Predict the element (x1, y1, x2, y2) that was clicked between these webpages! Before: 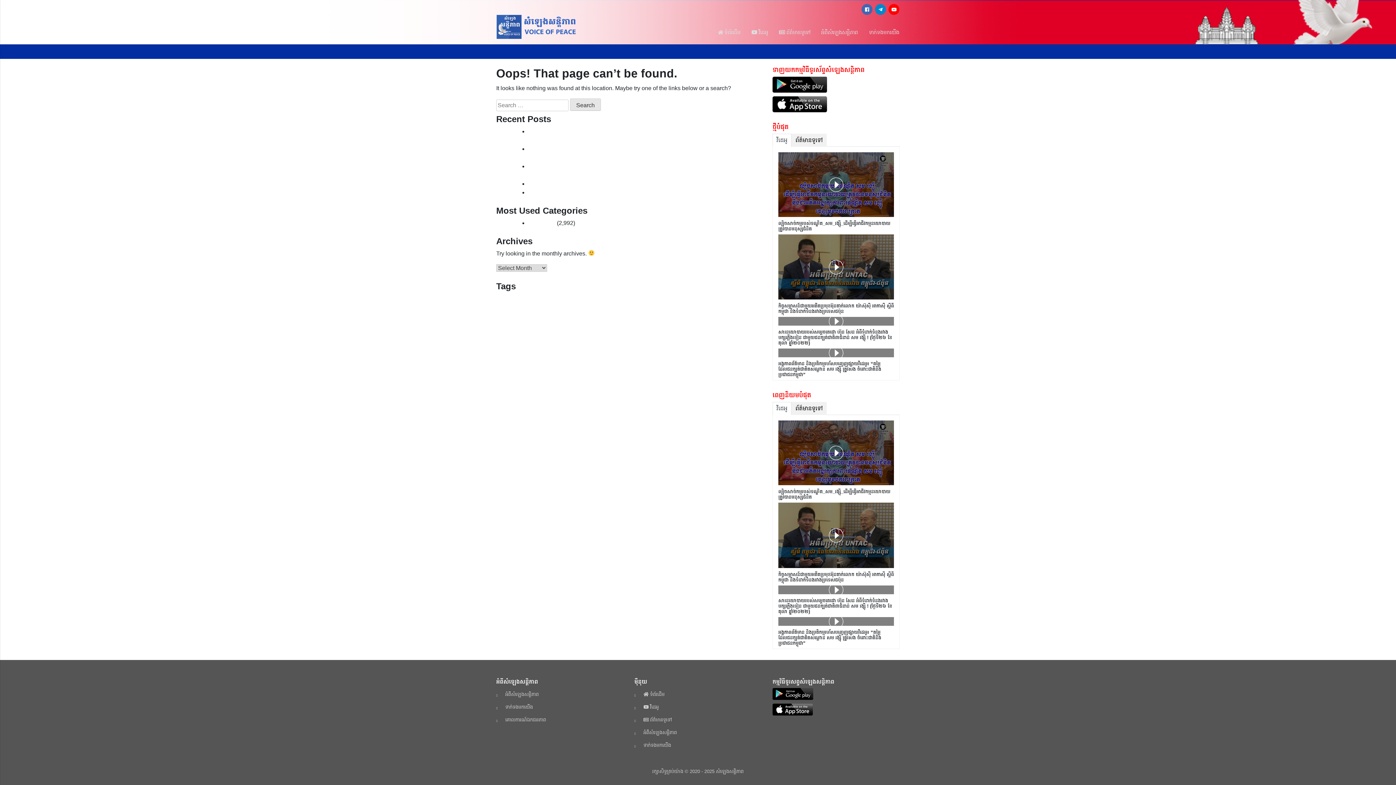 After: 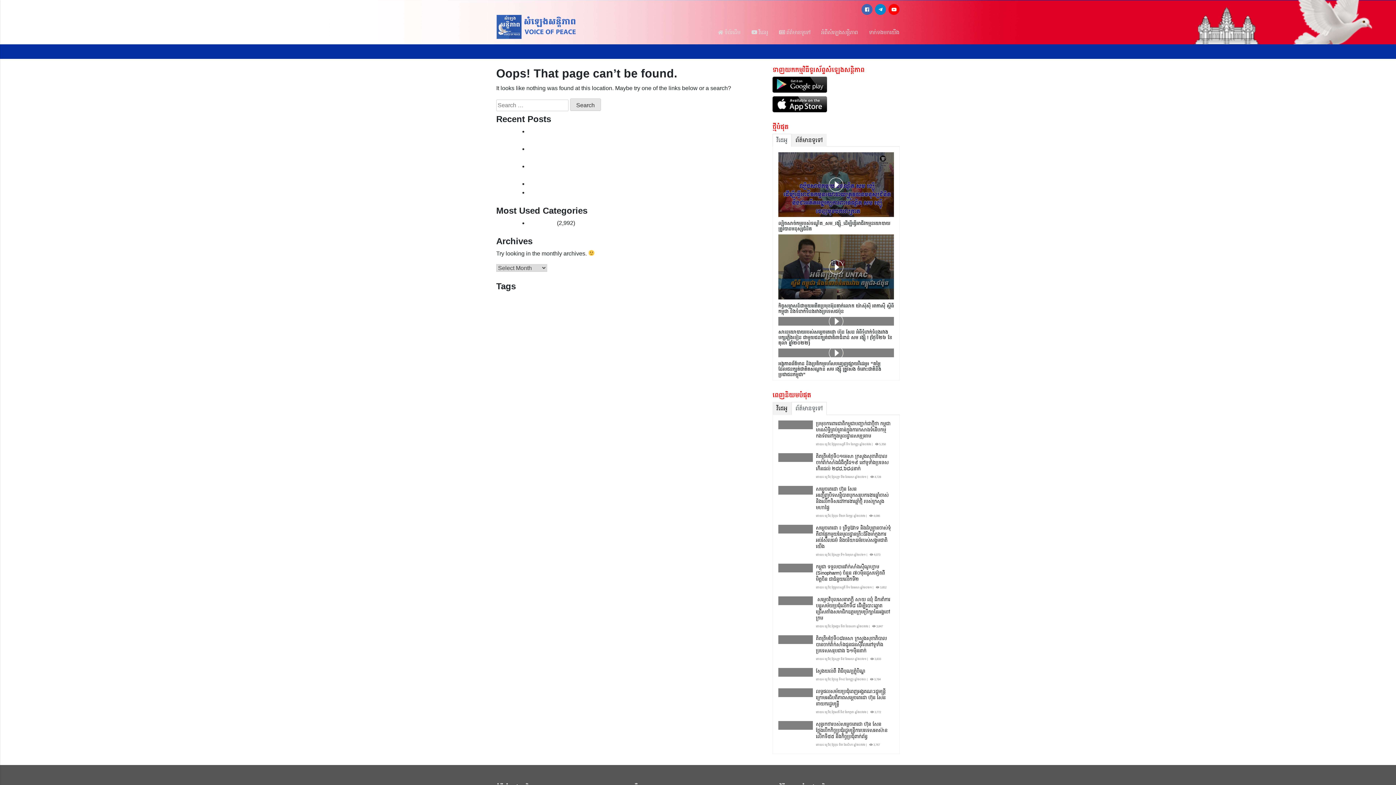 Action: label: ព័ត៌មានទូទៅ bbox: (791, 402, 826, 415)